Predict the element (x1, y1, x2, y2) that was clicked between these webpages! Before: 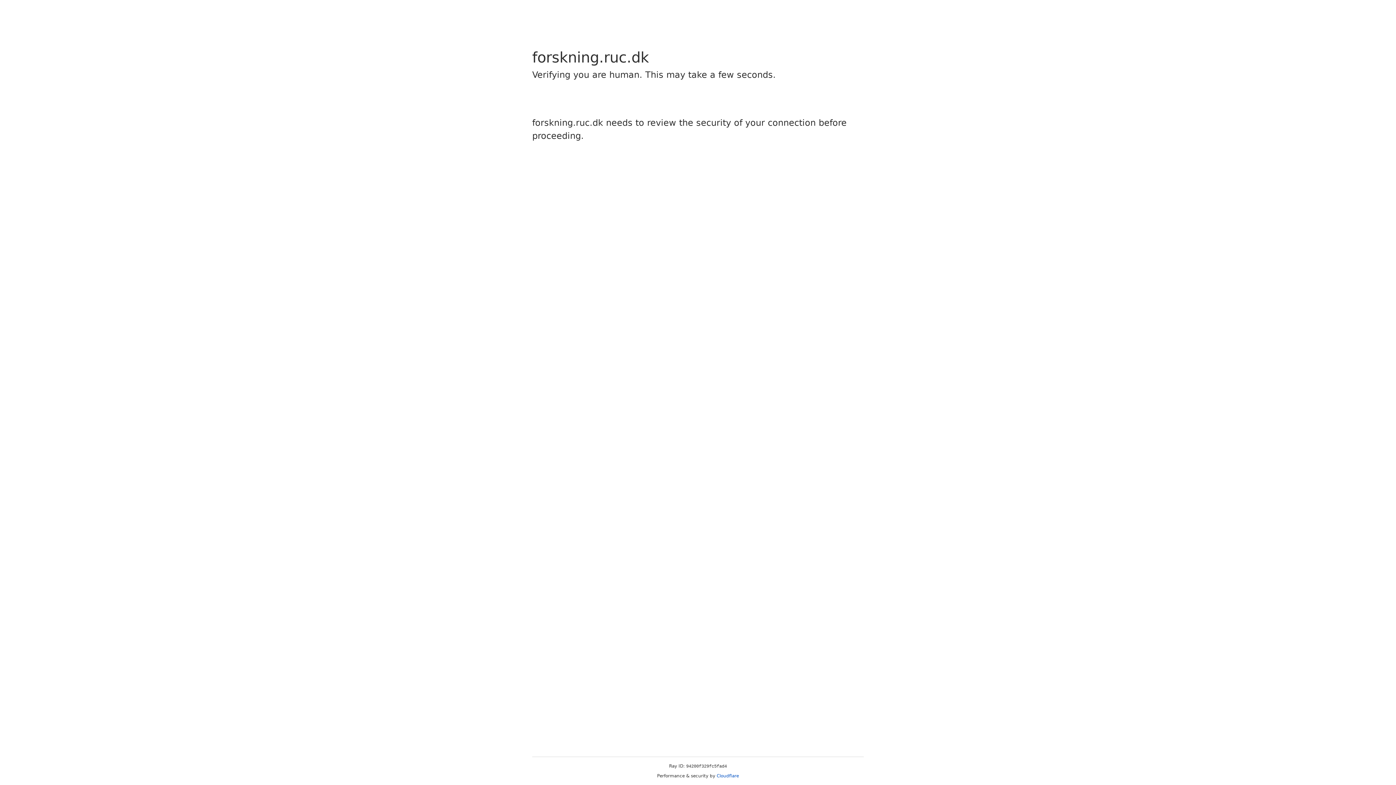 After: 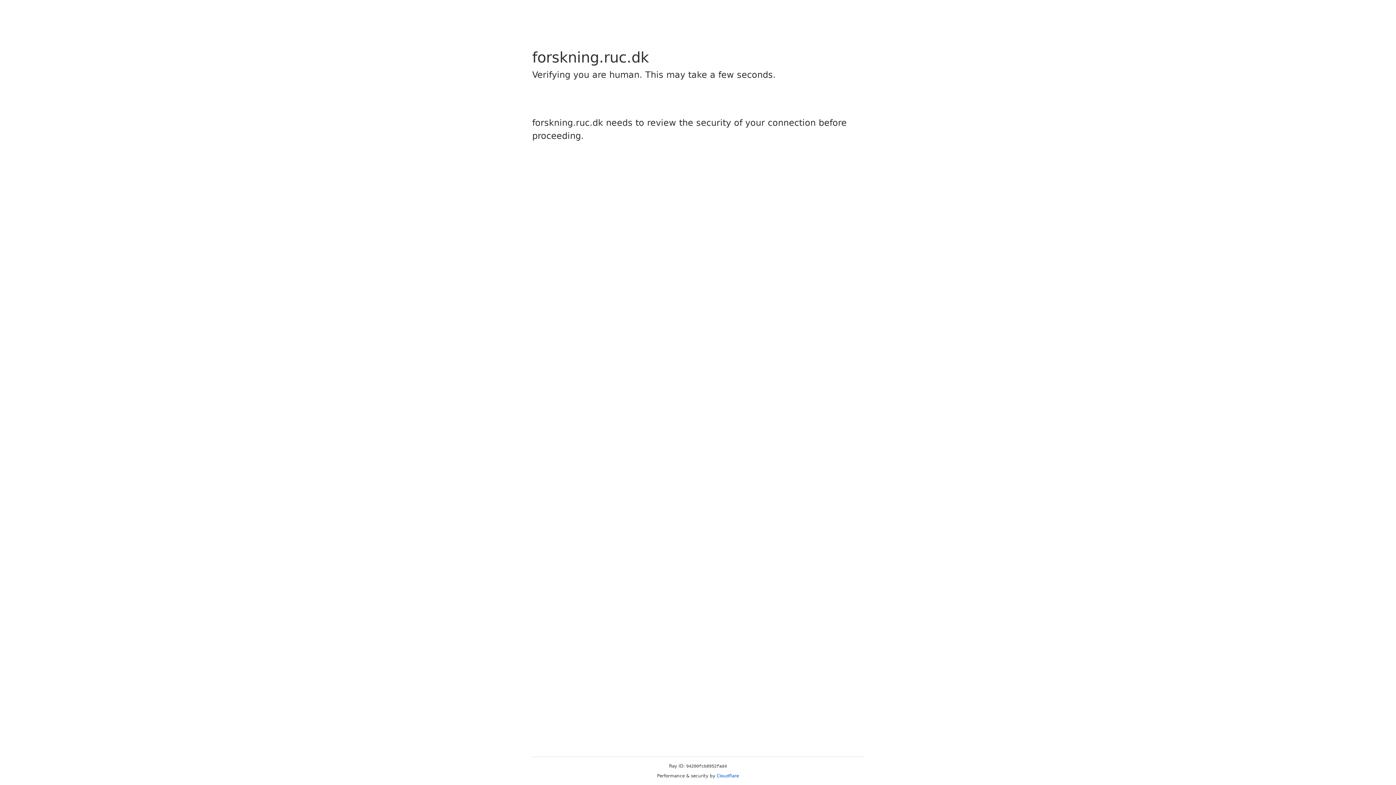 Action: bbox: (716, 773, 739, 778) label: Cloudflare